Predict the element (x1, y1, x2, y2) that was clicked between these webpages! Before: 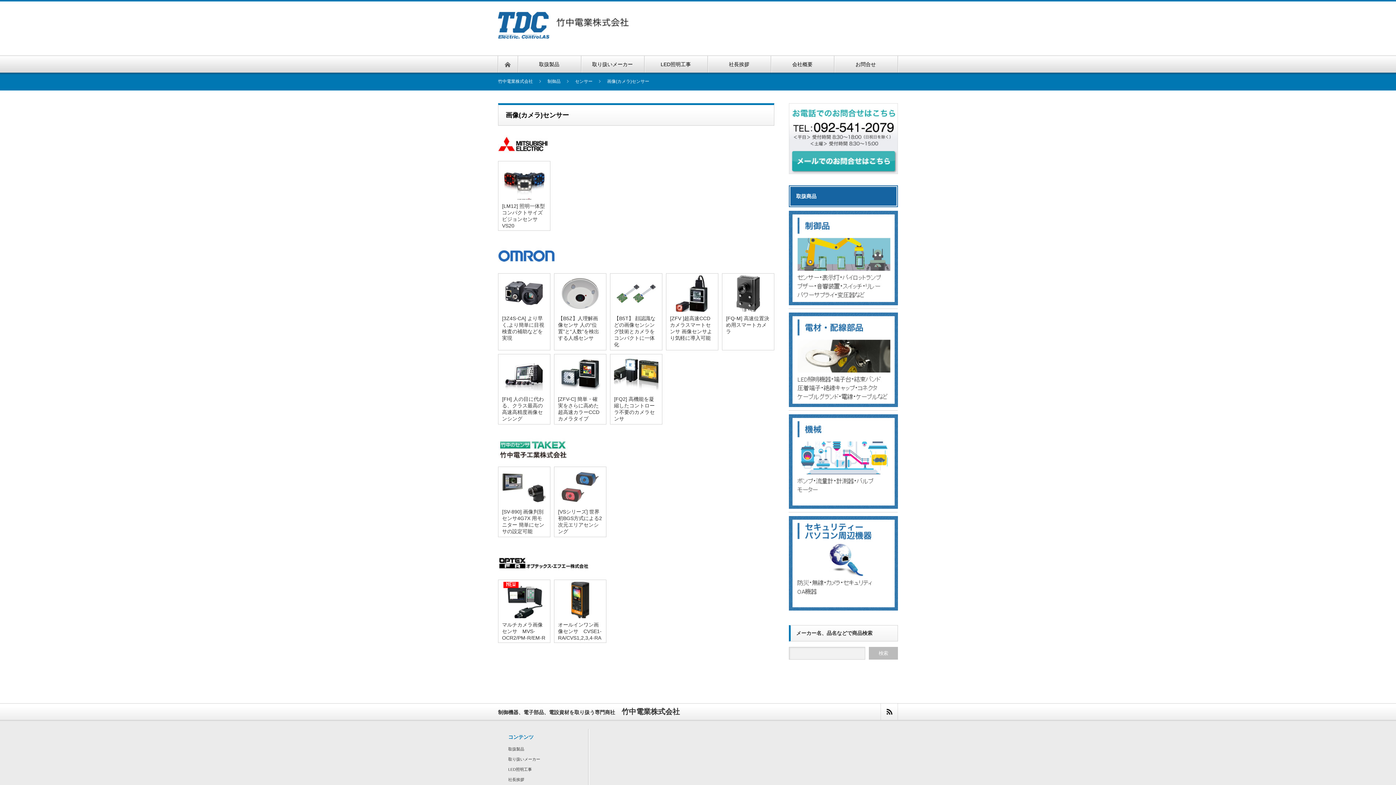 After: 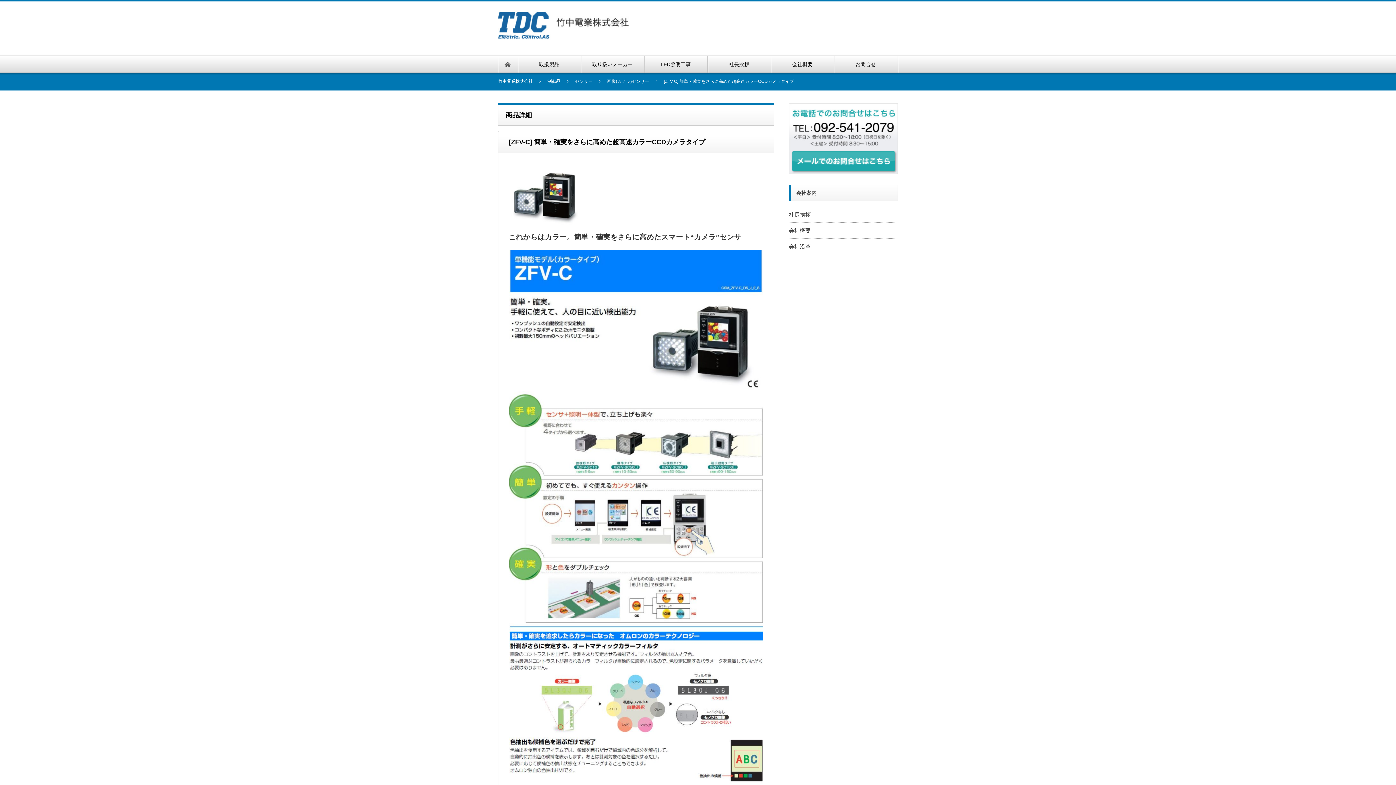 Action: bbox: (554, 354, 606, 424) label: [ZFV-C] 簡単・確実をさらに高めた超高速カラーCCDカメラタイプ